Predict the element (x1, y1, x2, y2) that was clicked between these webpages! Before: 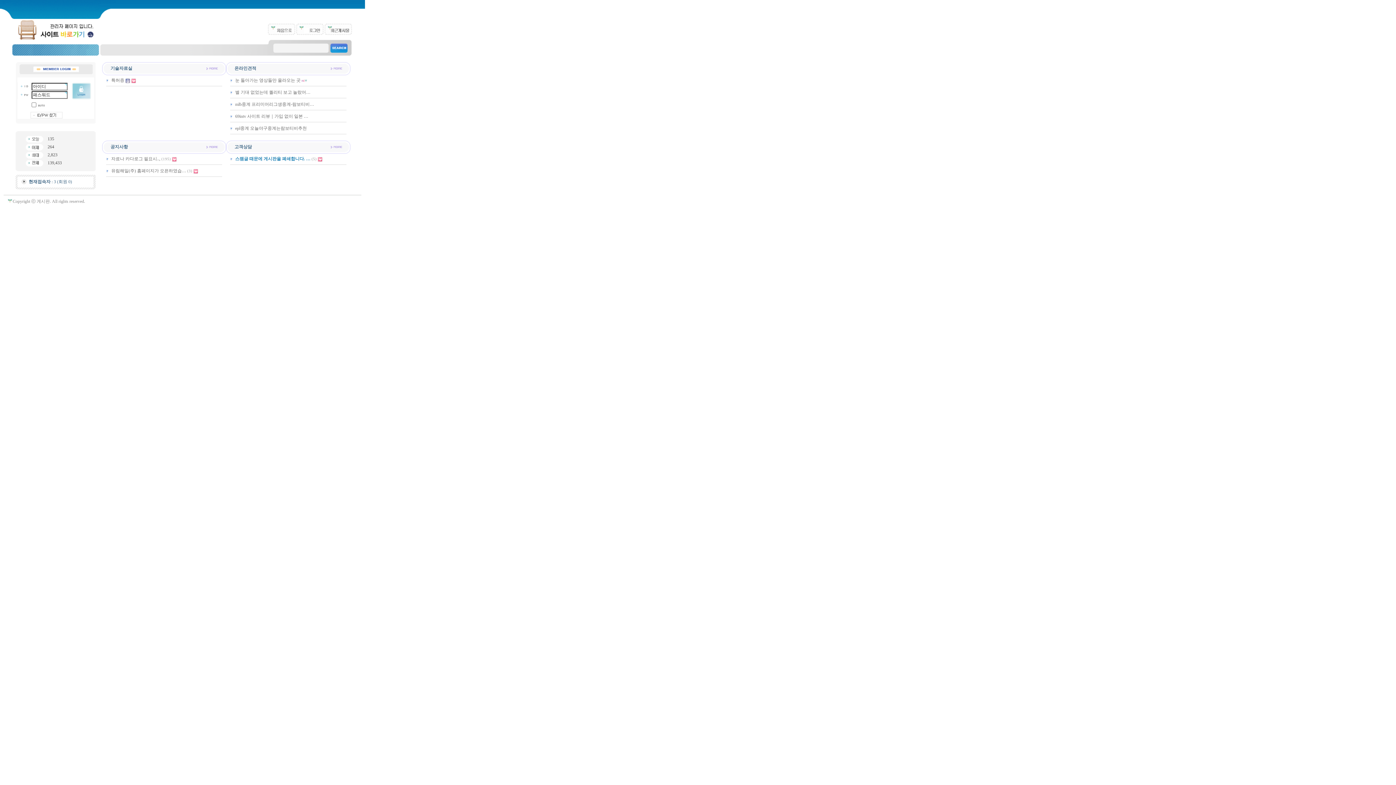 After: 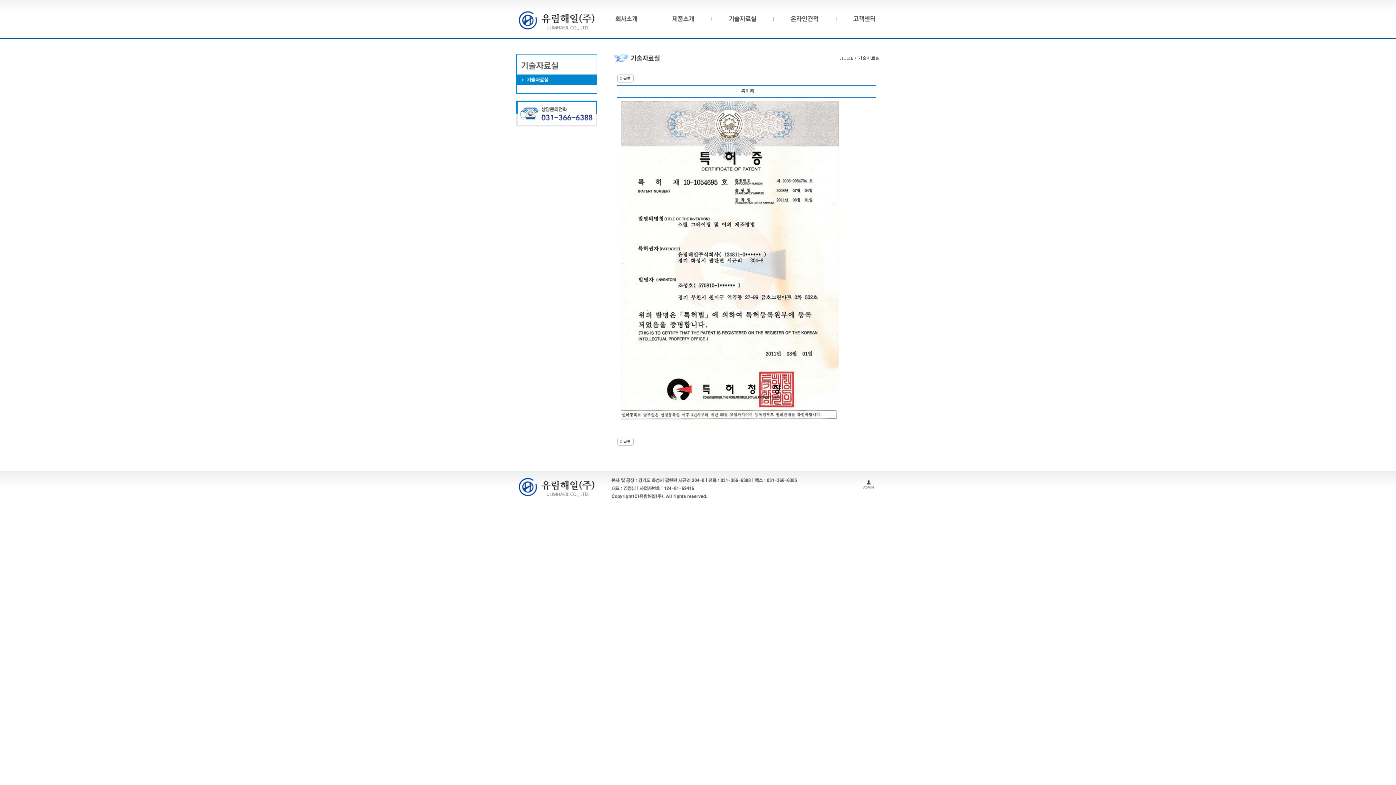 Action: bbox: (111, 77, 124, 82) label: 특허증